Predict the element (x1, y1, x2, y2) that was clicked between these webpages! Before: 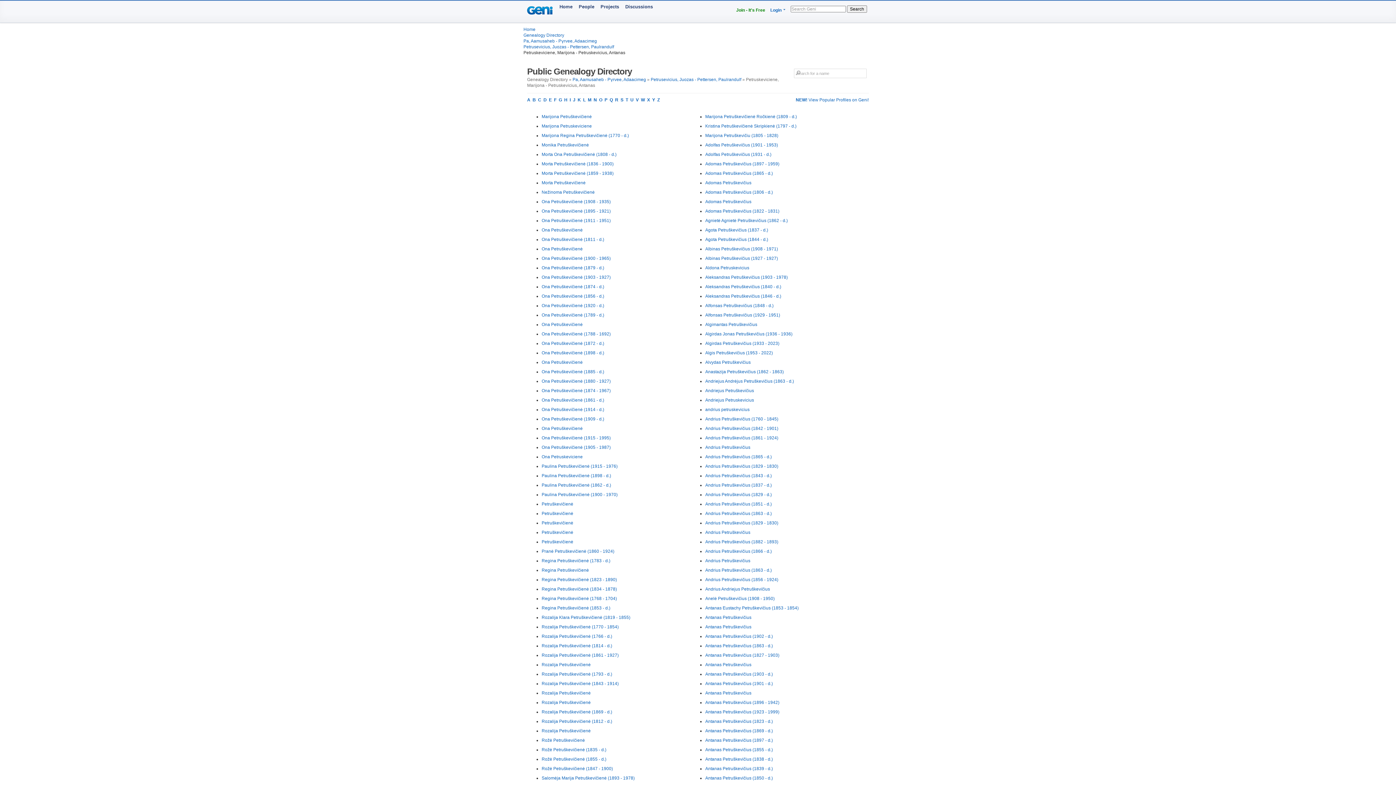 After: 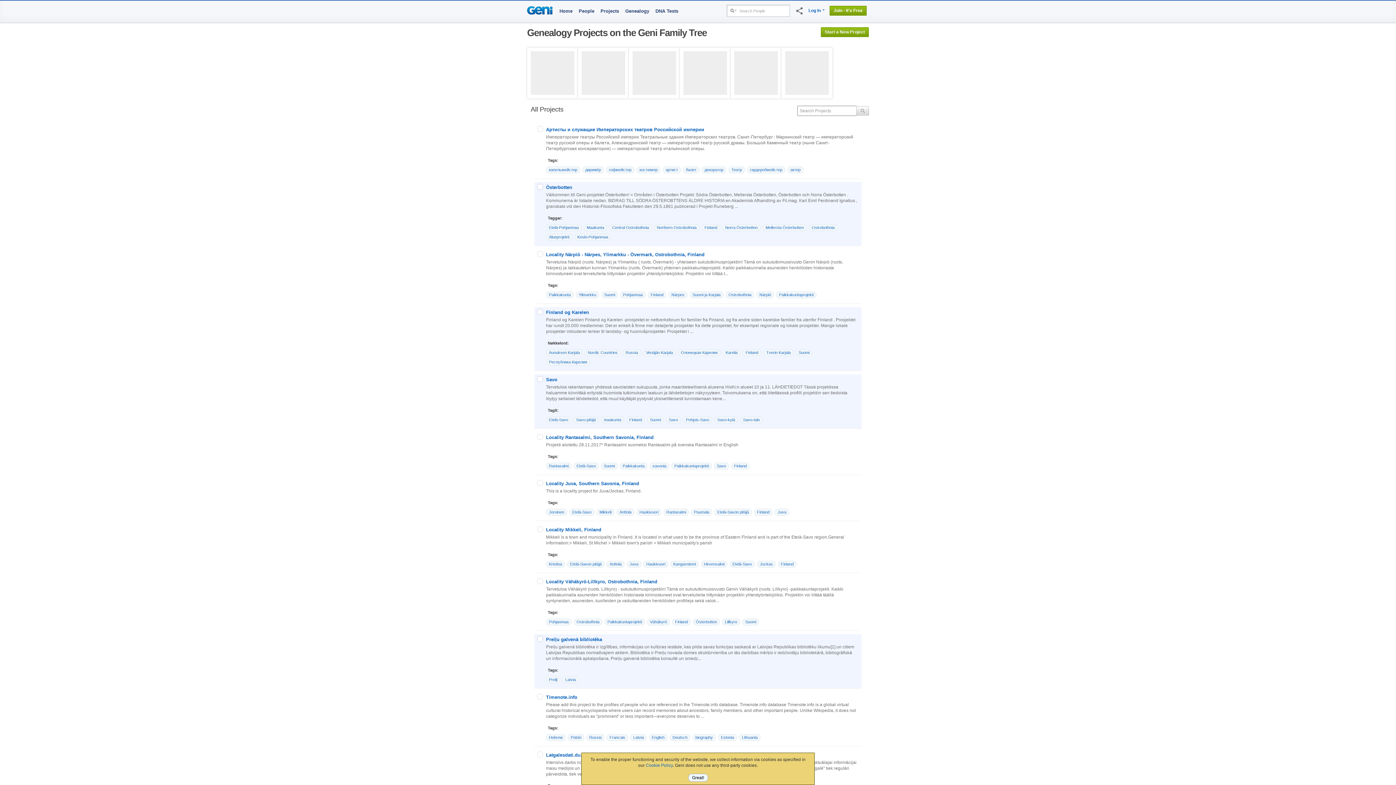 Action: label: Projects bbox: (600, 3, 620, 10)